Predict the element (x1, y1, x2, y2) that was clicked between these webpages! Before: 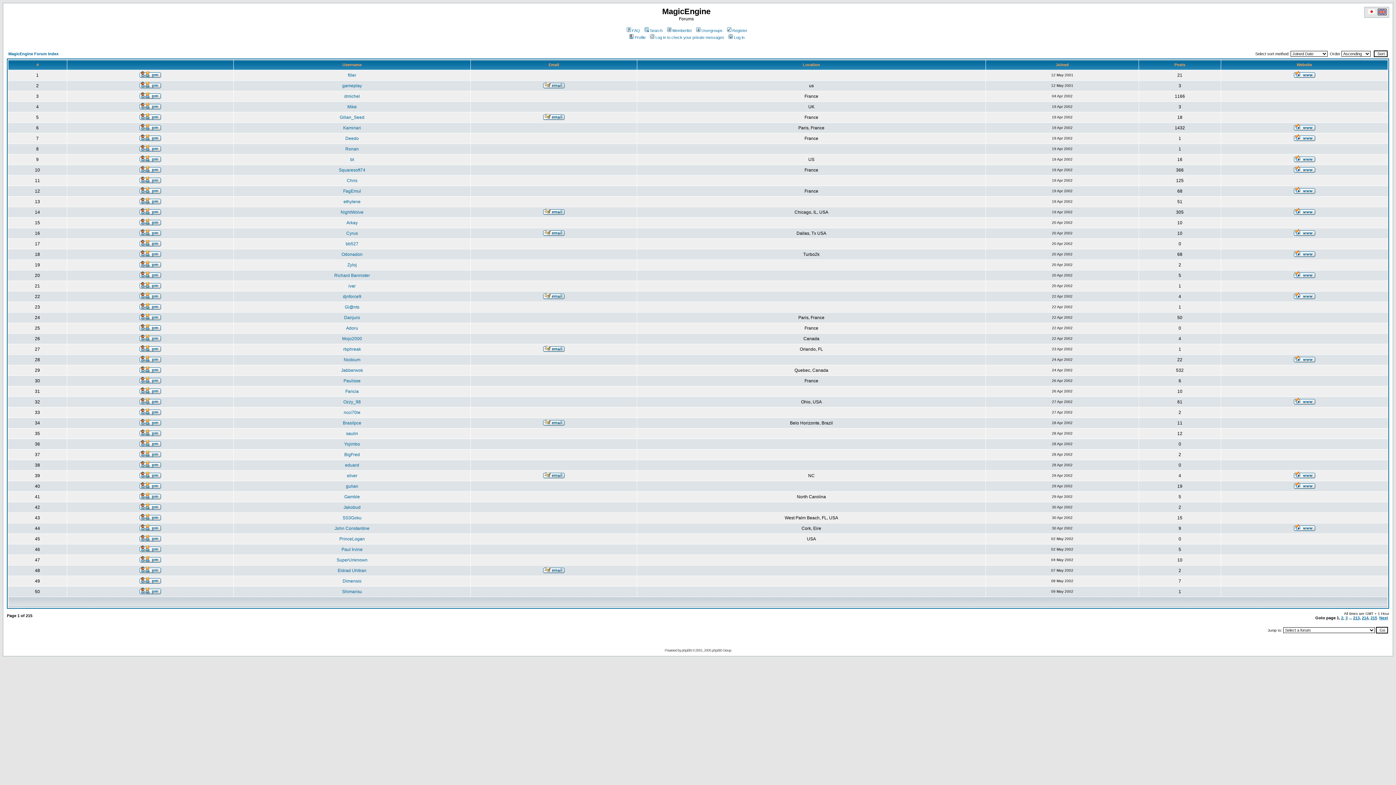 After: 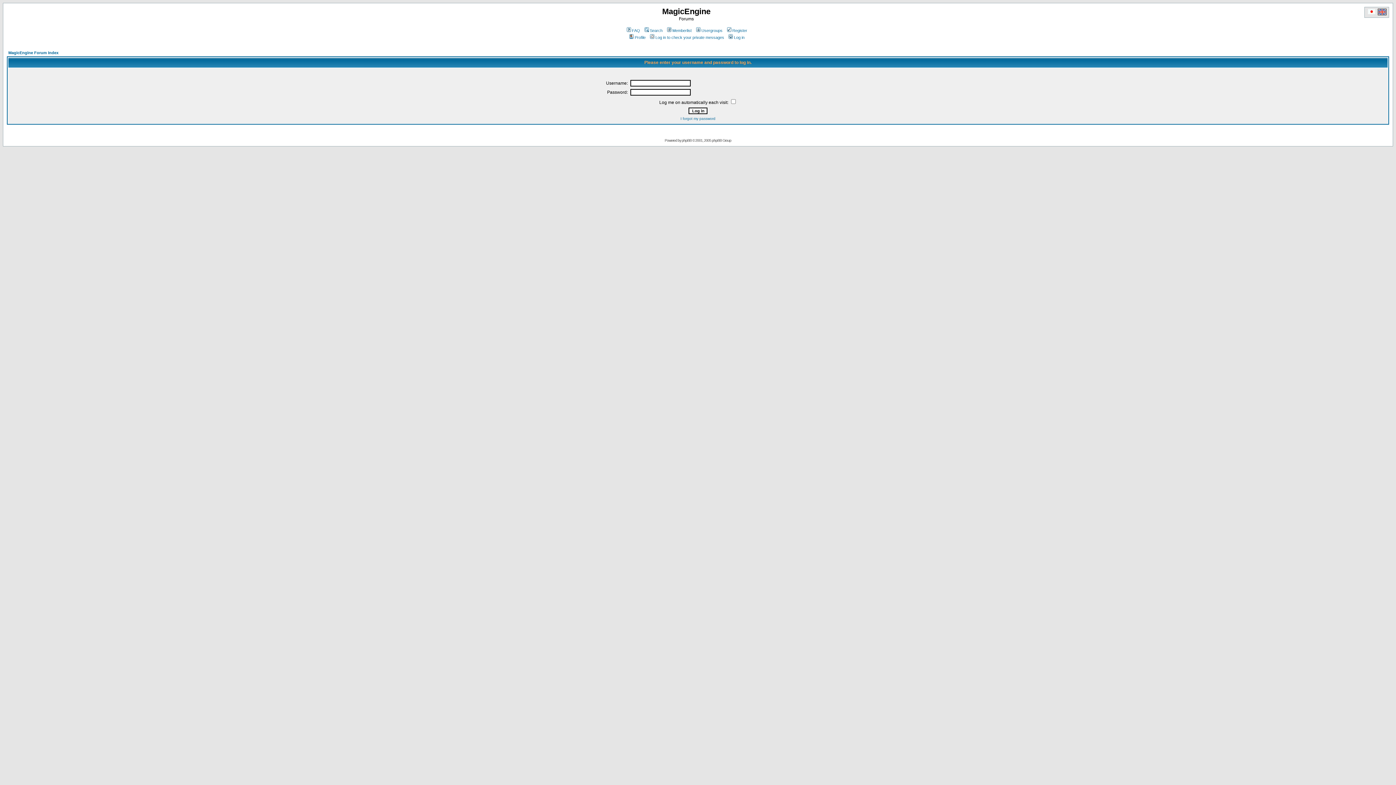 Action: bbox: (139, 199, 161, 205)